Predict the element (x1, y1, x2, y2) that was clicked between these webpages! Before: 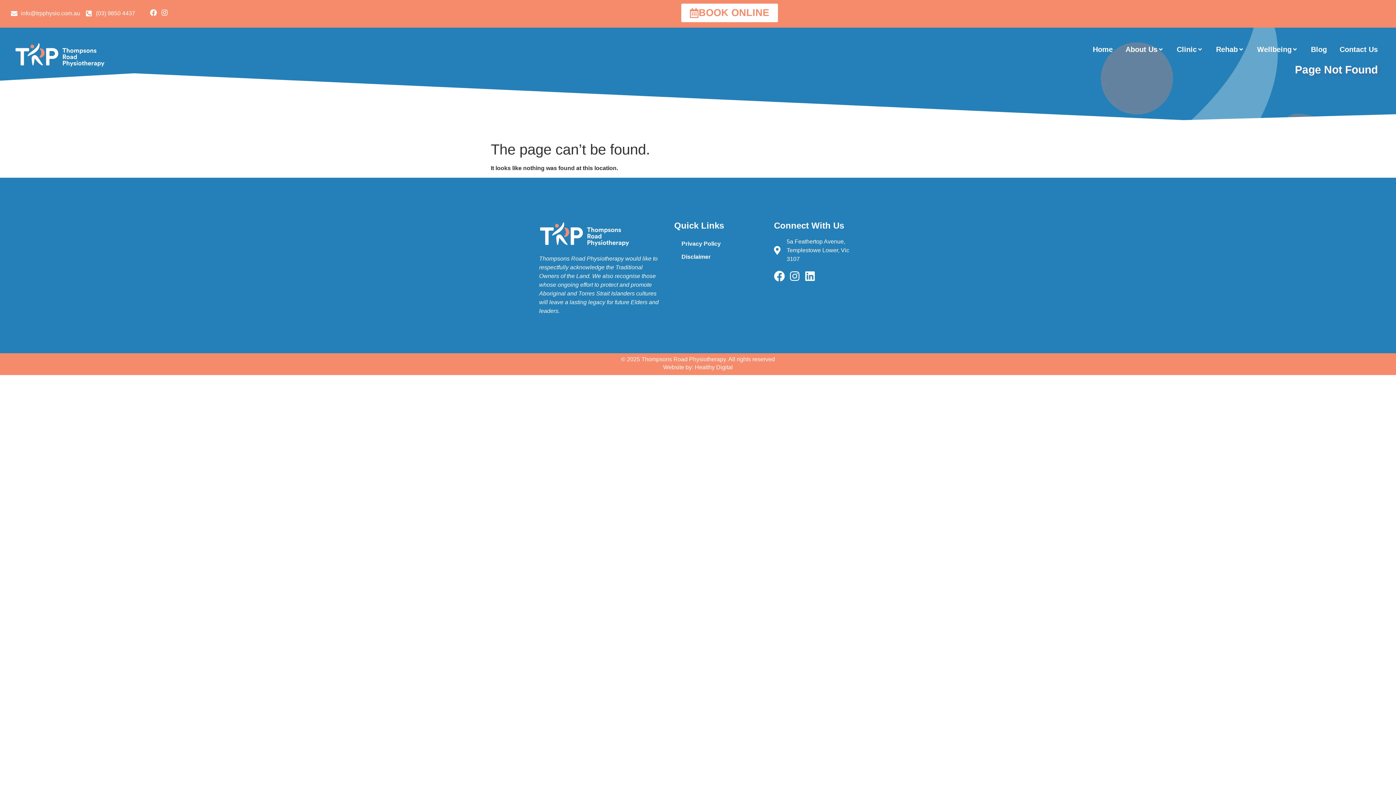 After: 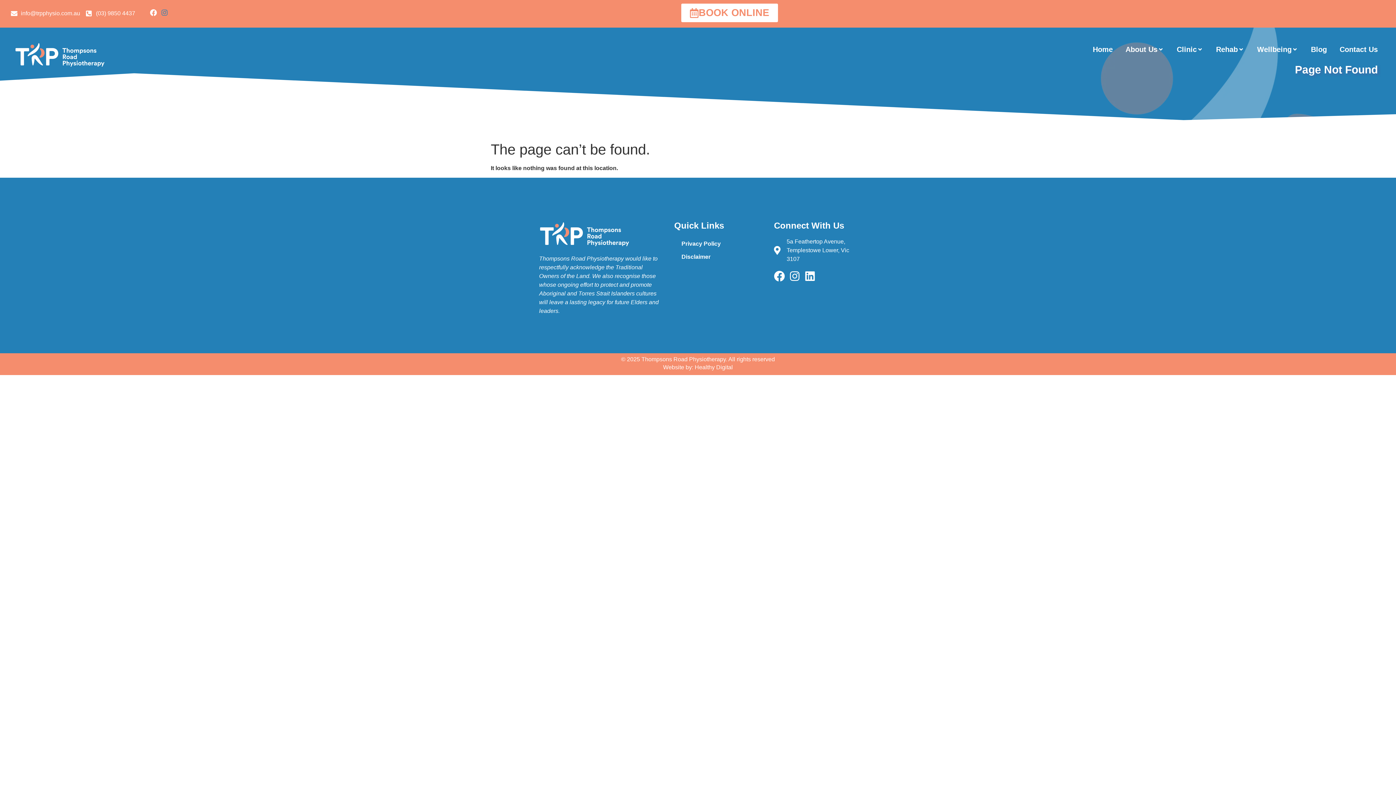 Action: bbox: (161, 9, 168, 16) label: Instagram